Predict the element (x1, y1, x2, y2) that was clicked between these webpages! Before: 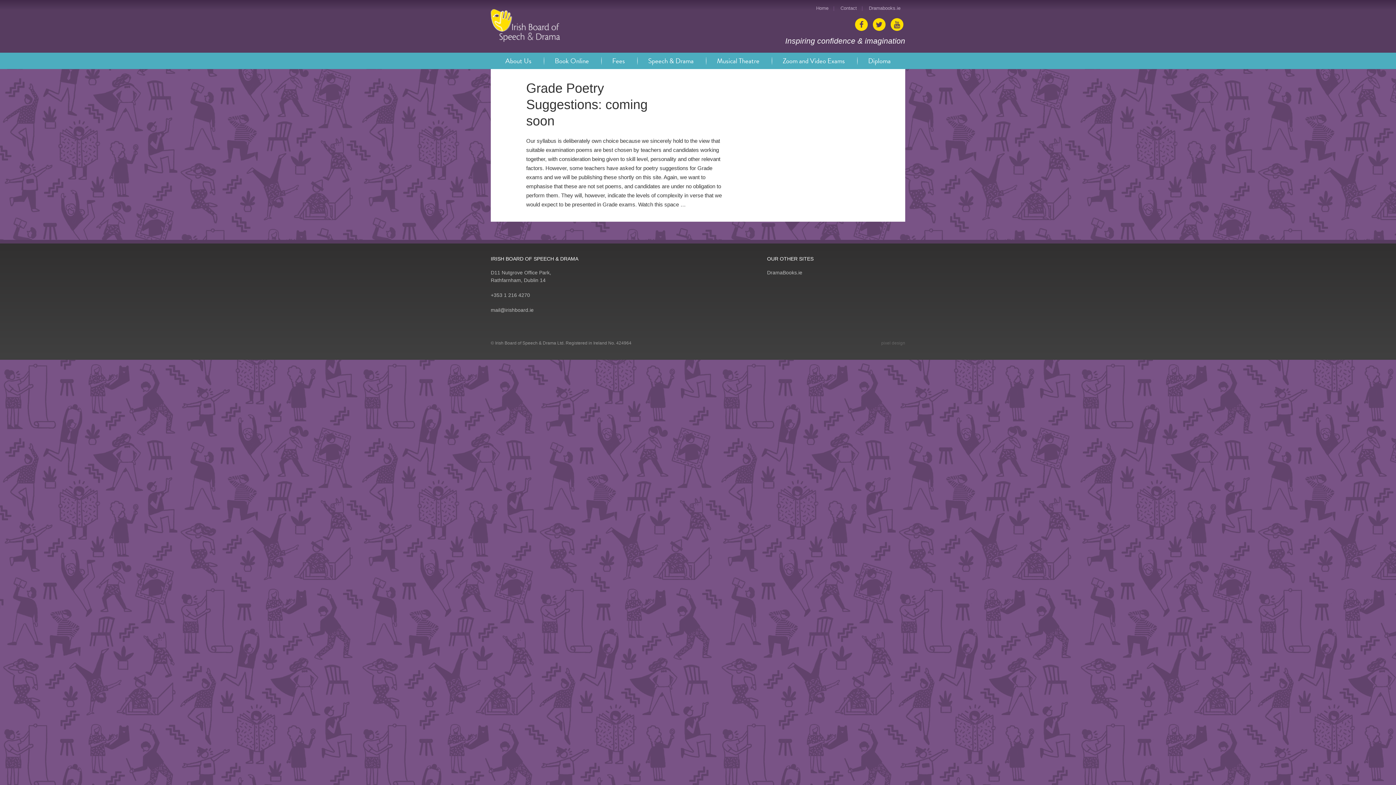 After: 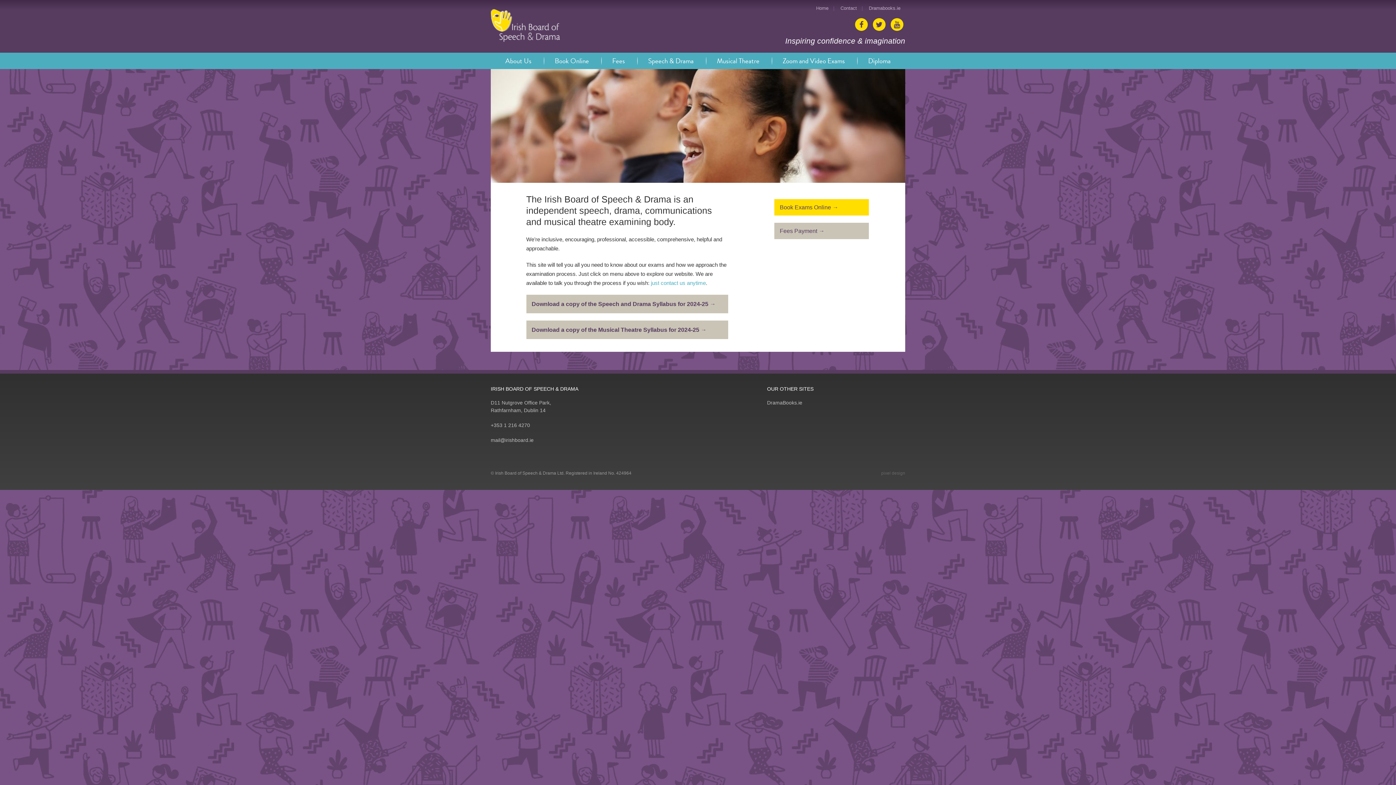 Action: bbox: (490, 9, 692, 41)